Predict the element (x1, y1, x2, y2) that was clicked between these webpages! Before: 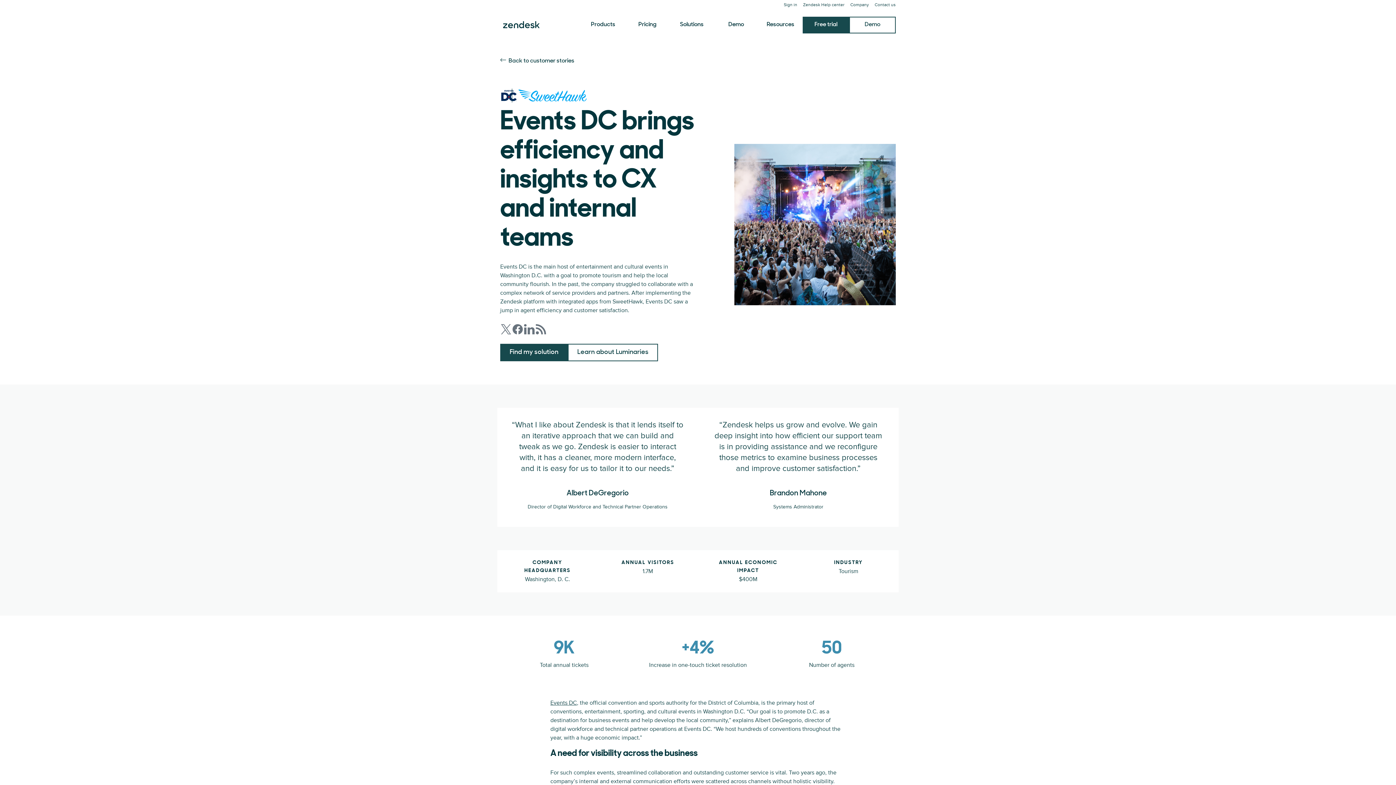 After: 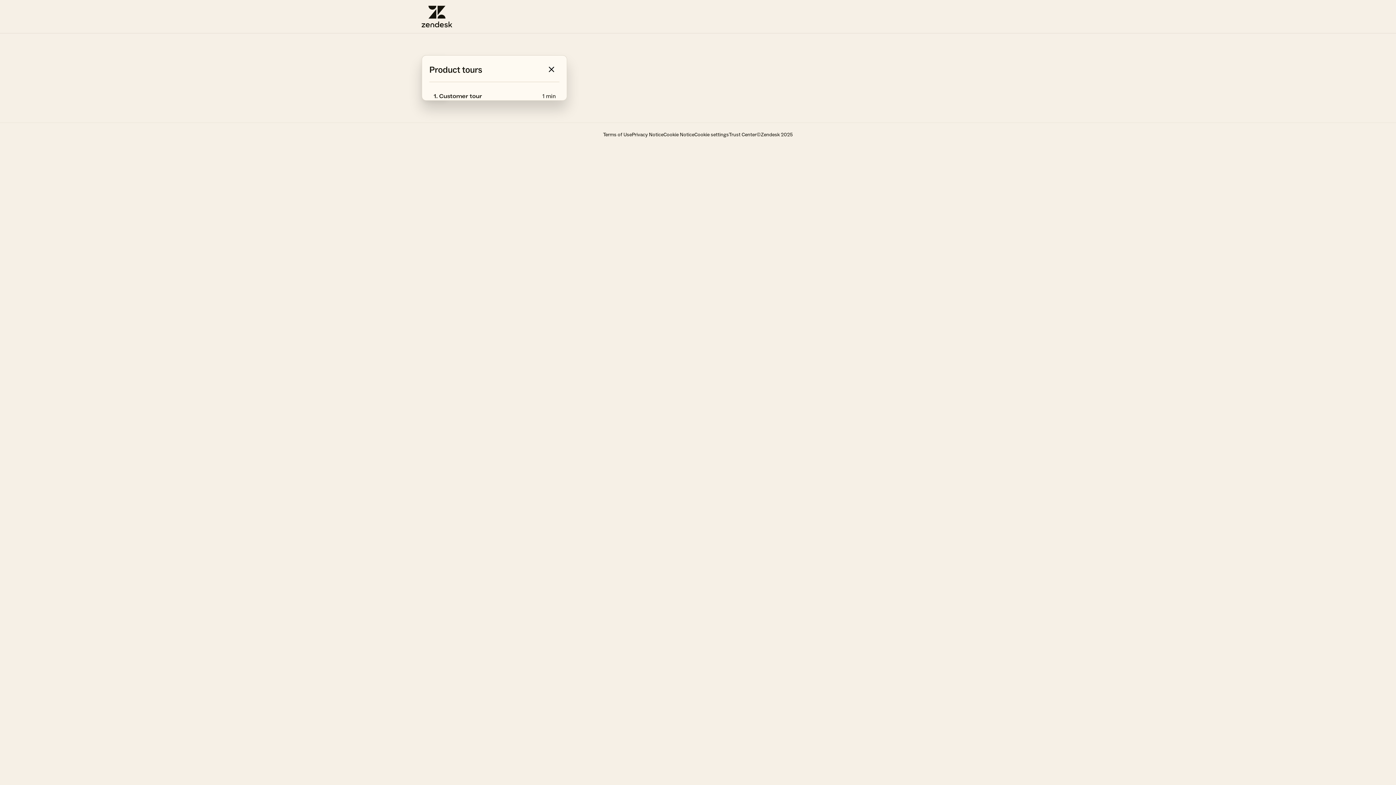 Action: bbox: (728, 16, 744, 34) label: Demo